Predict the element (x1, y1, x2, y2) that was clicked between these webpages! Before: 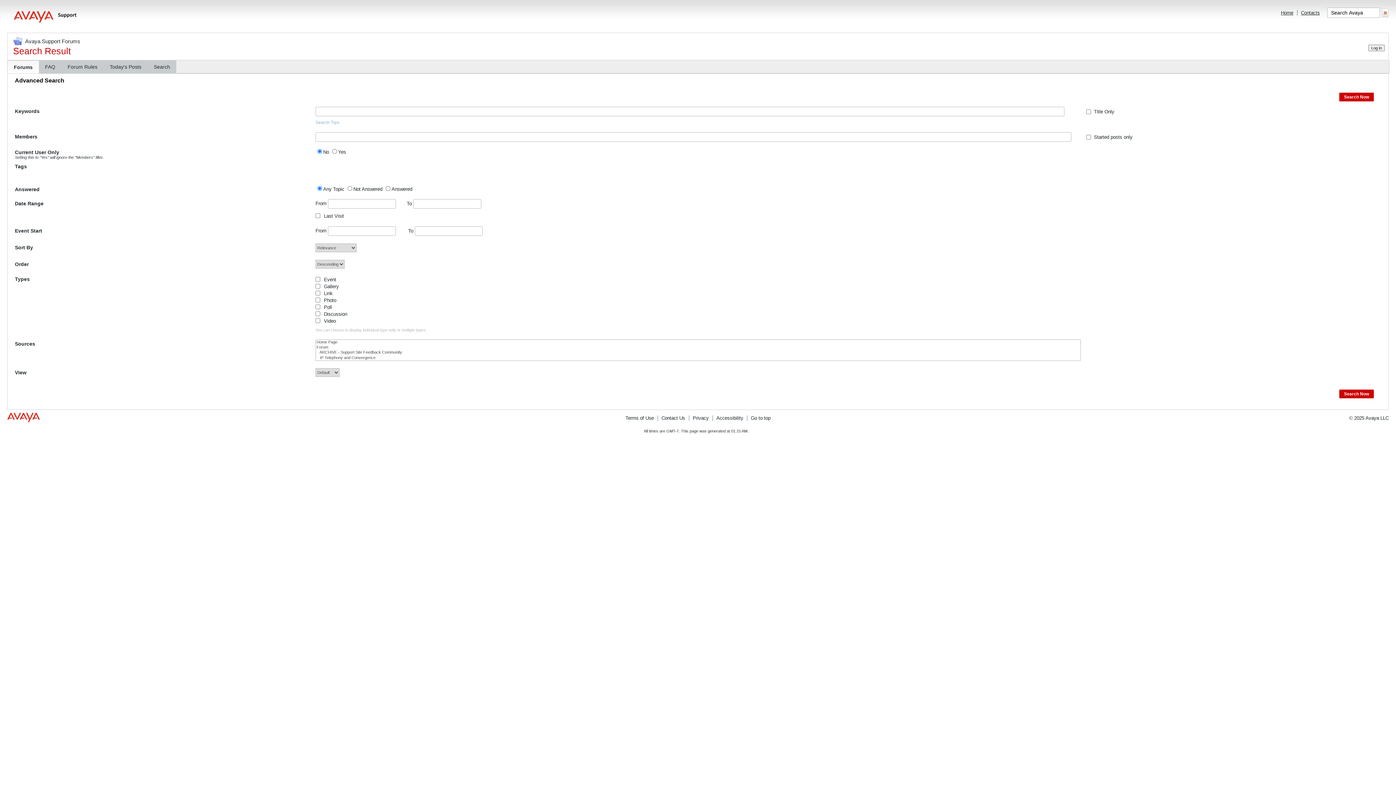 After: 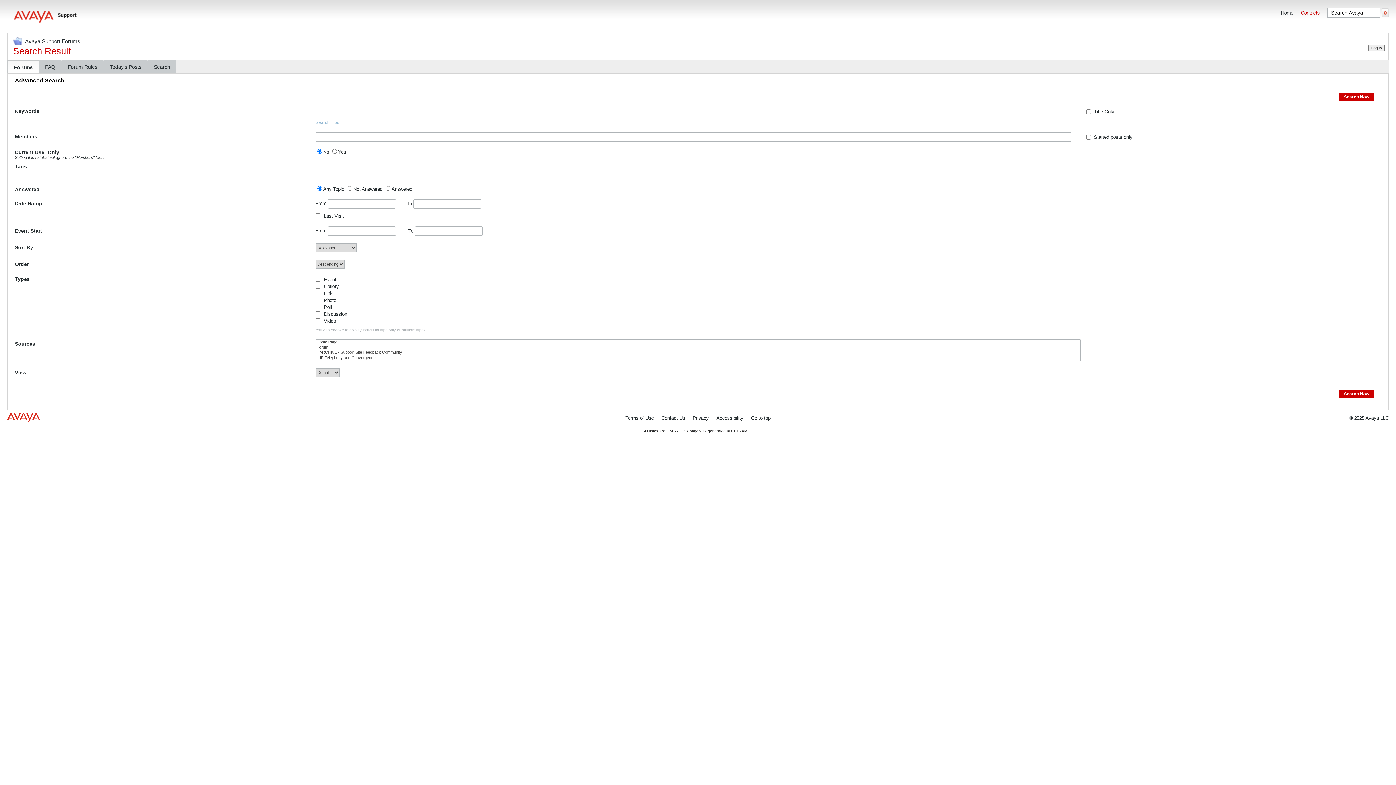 Action: bbox: (1301, 10, 1320, 15) label: Contacts